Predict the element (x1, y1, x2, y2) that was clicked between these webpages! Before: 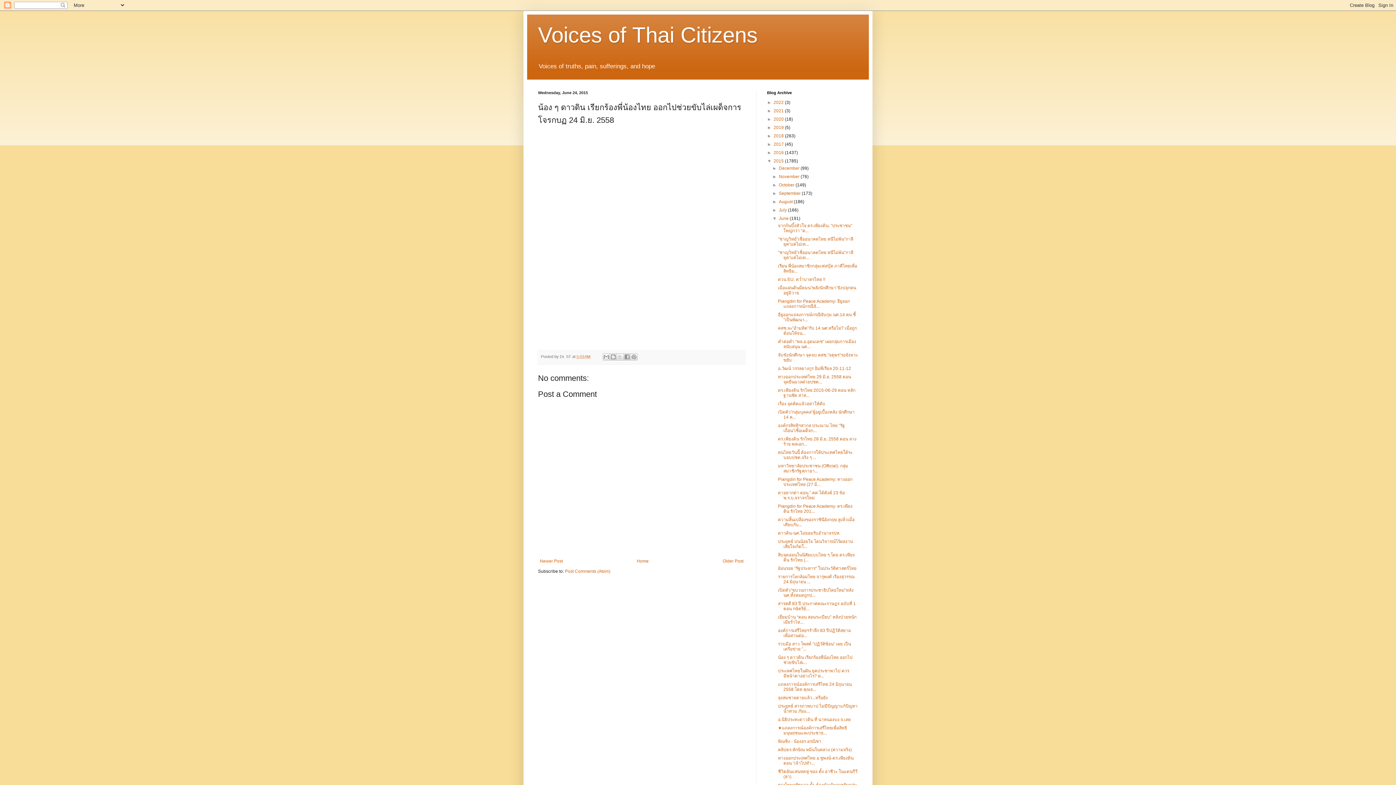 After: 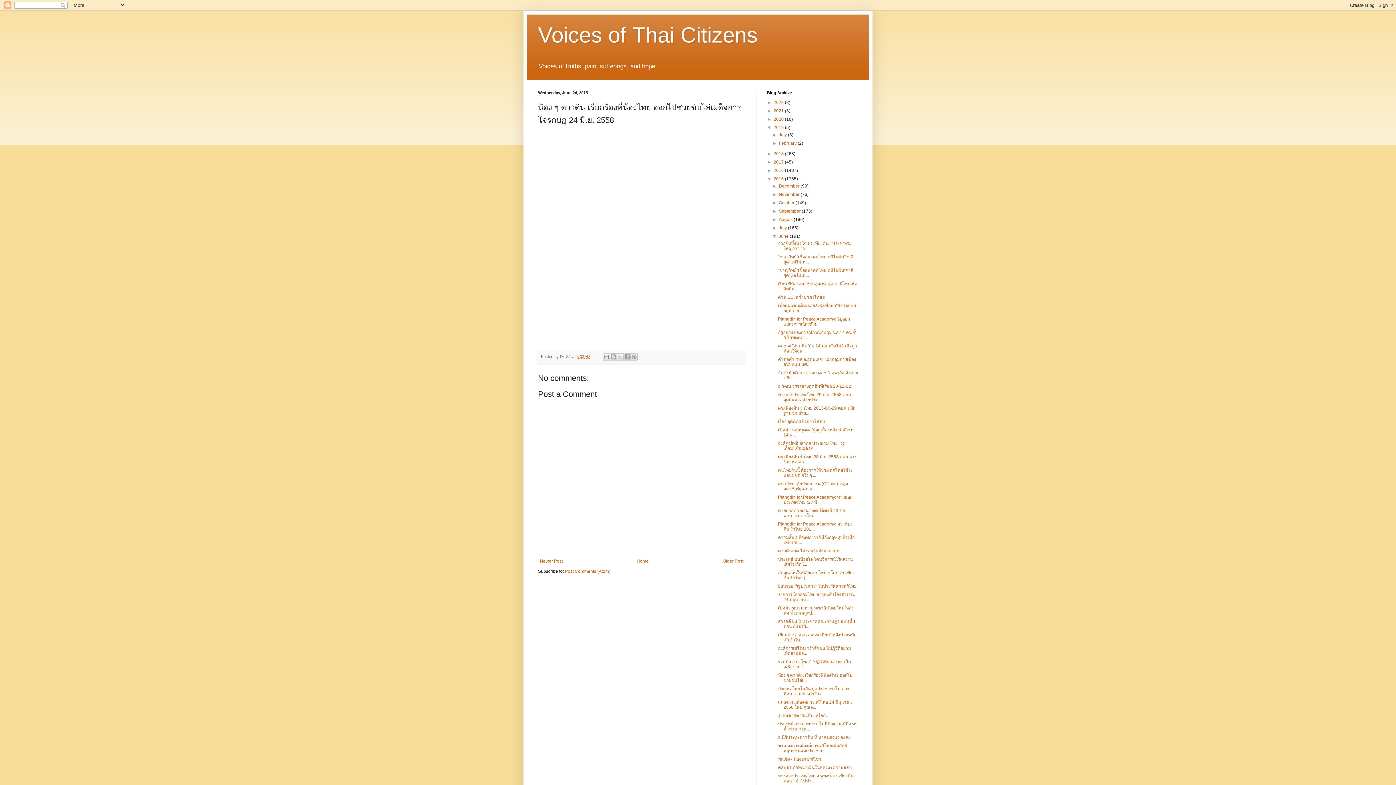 Action: label: ►   bbox: (767, 125, 773, 130)